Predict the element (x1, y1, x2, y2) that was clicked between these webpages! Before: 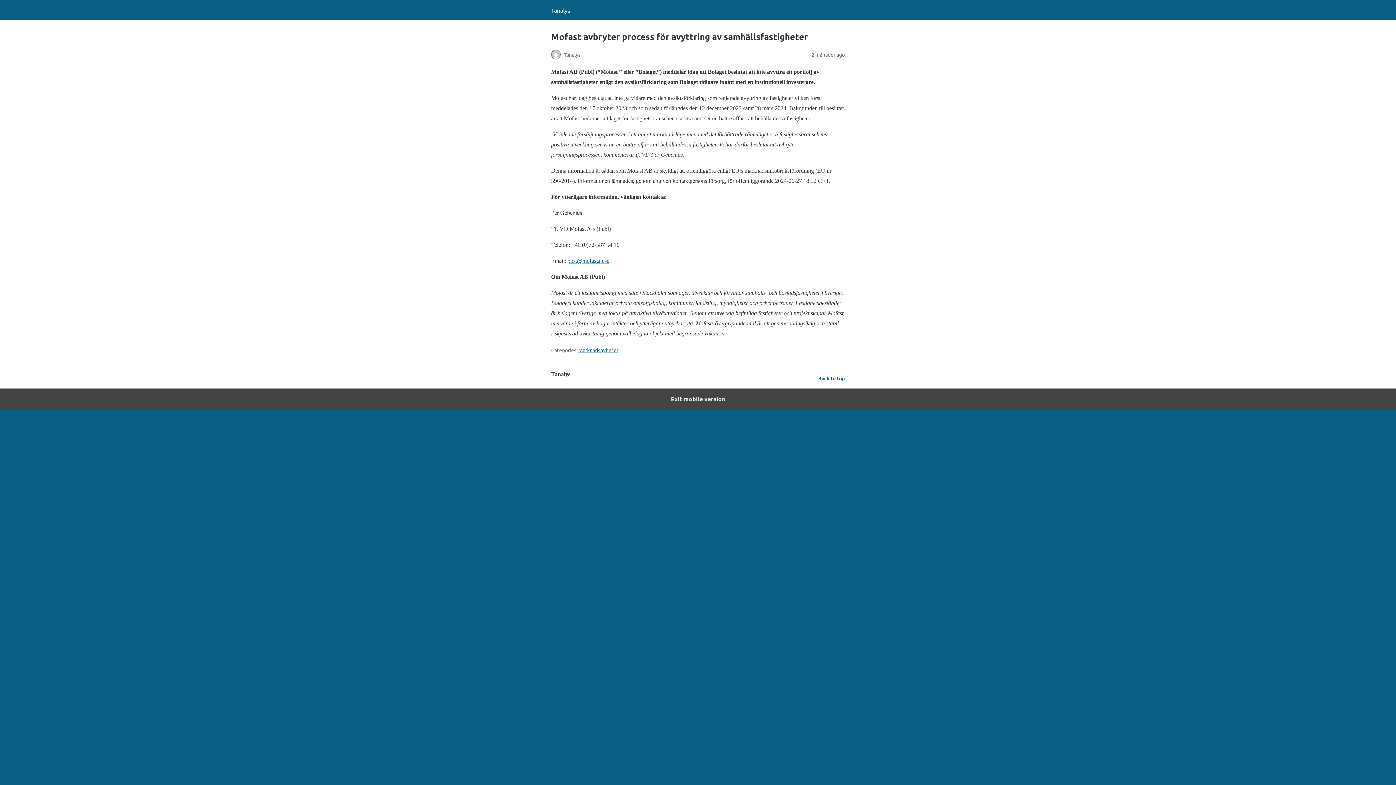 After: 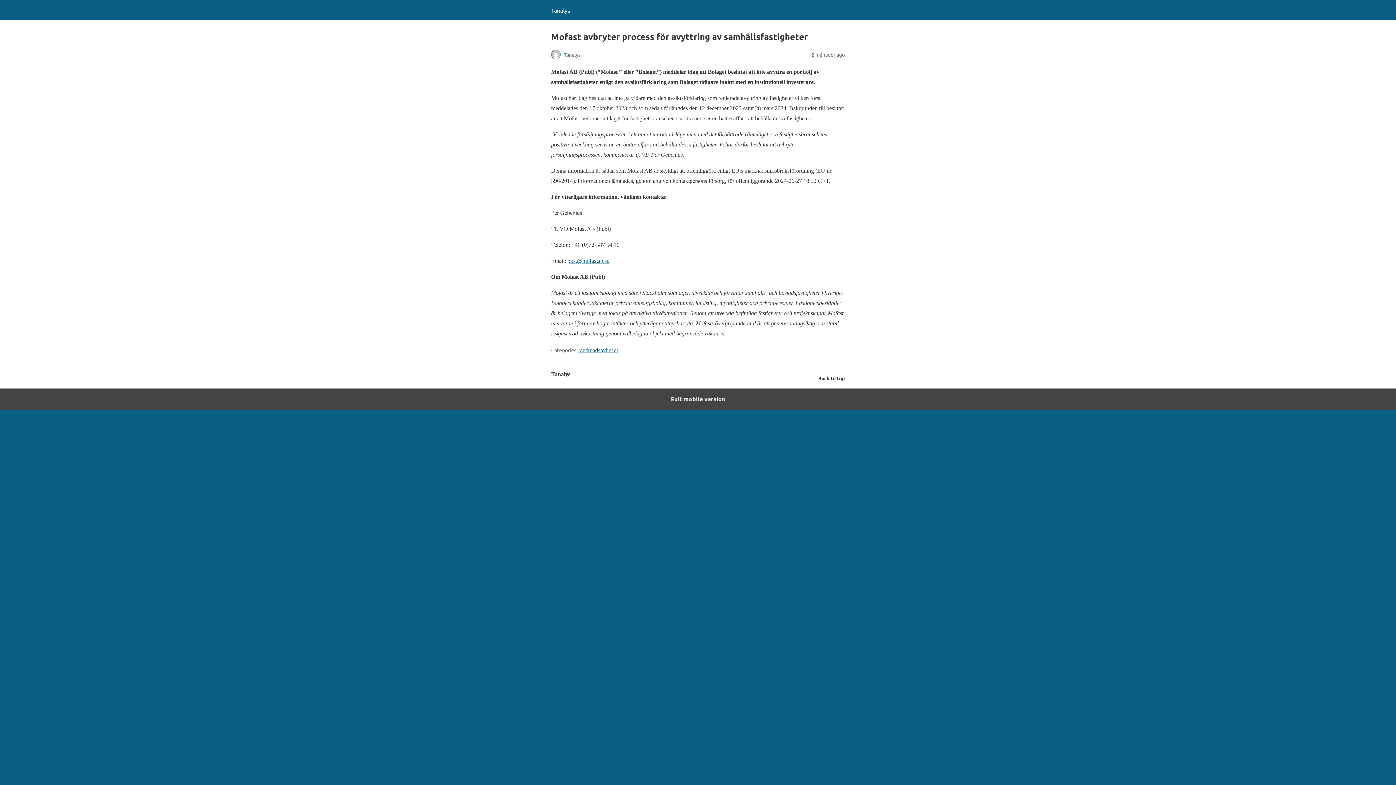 Action: bbox: (818, 373, 845, 382) label: Back to top